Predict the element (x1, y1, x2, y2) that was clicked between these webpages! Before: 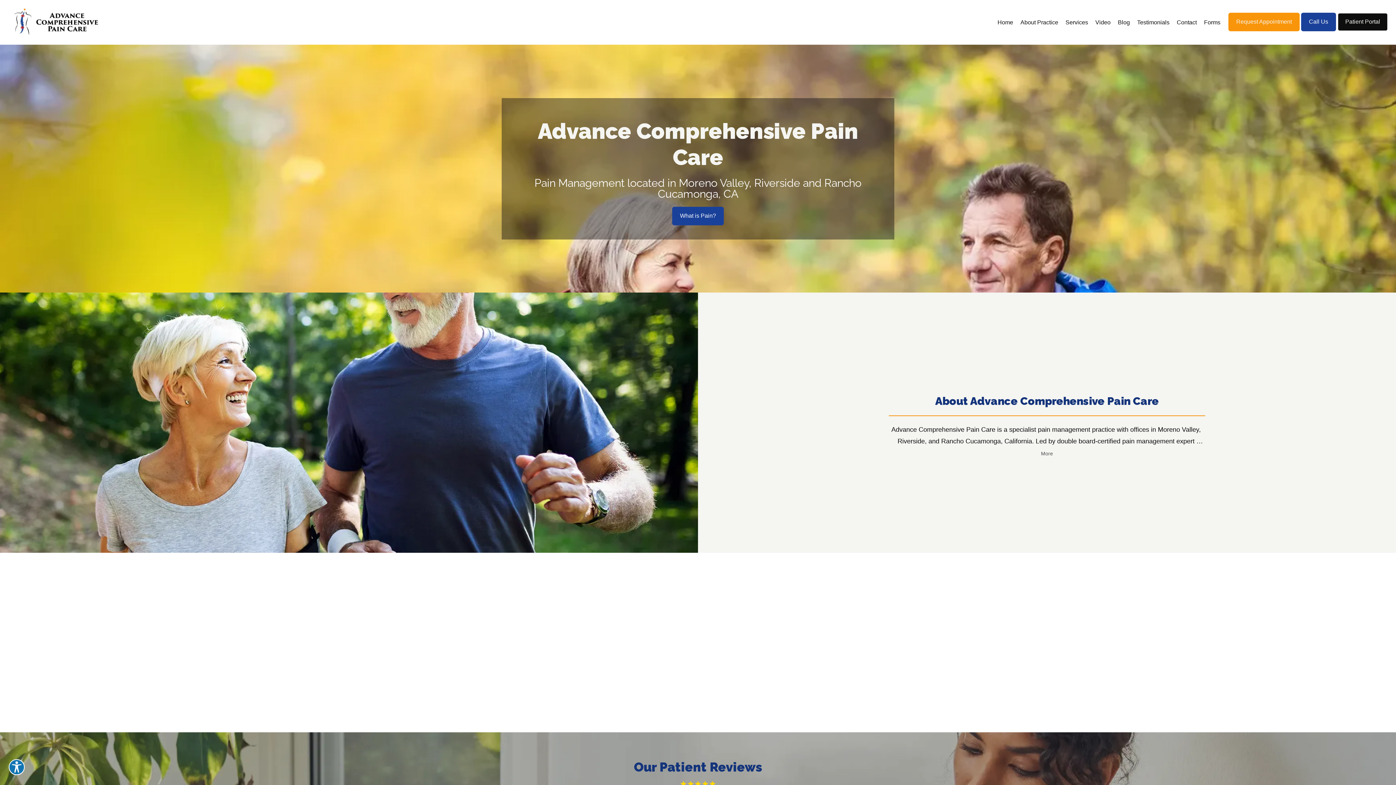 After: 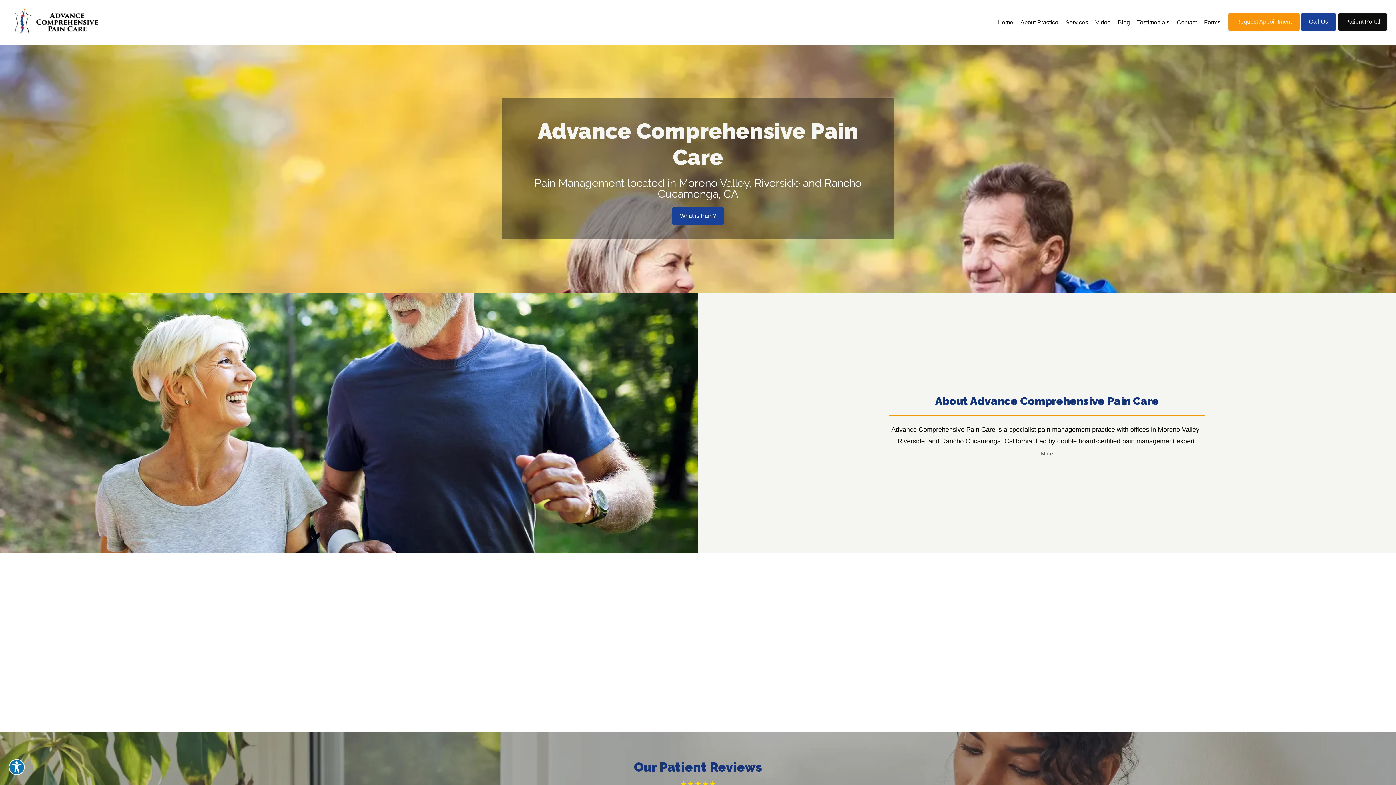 Action: label: Scroll to item 12 bbox: (719, 704, 726, 705)